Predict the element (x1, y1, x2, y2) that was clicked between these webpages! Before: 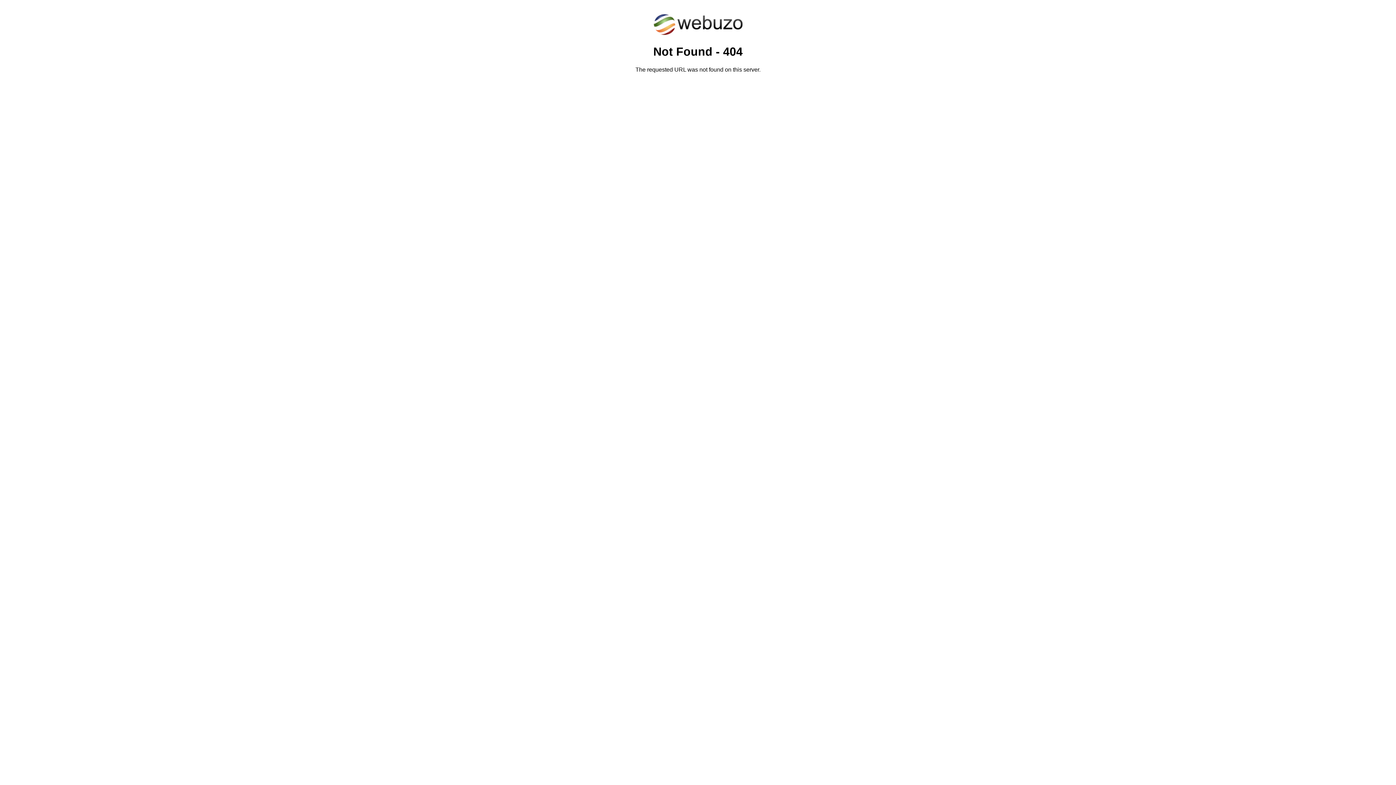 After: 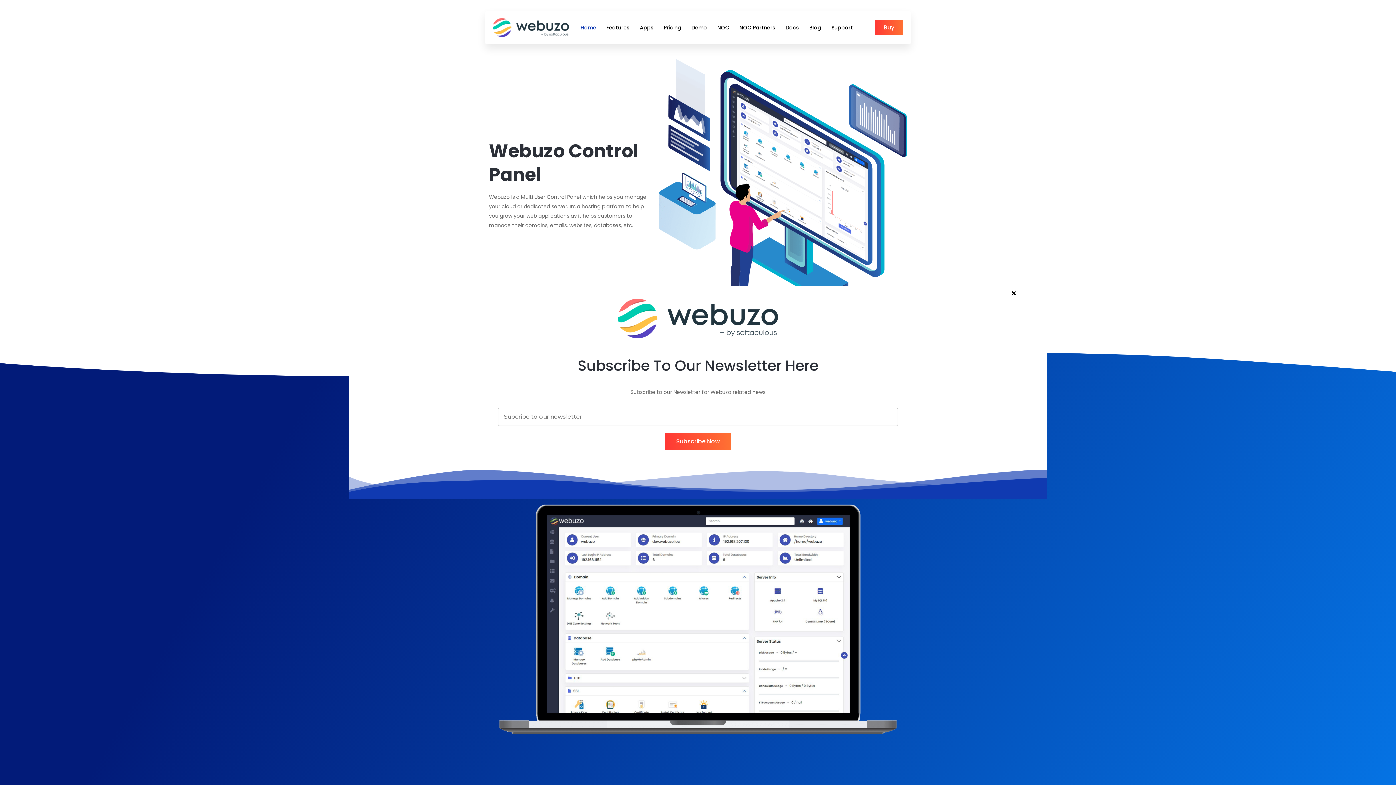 Action: bbox: (652, 30, 743, 37)